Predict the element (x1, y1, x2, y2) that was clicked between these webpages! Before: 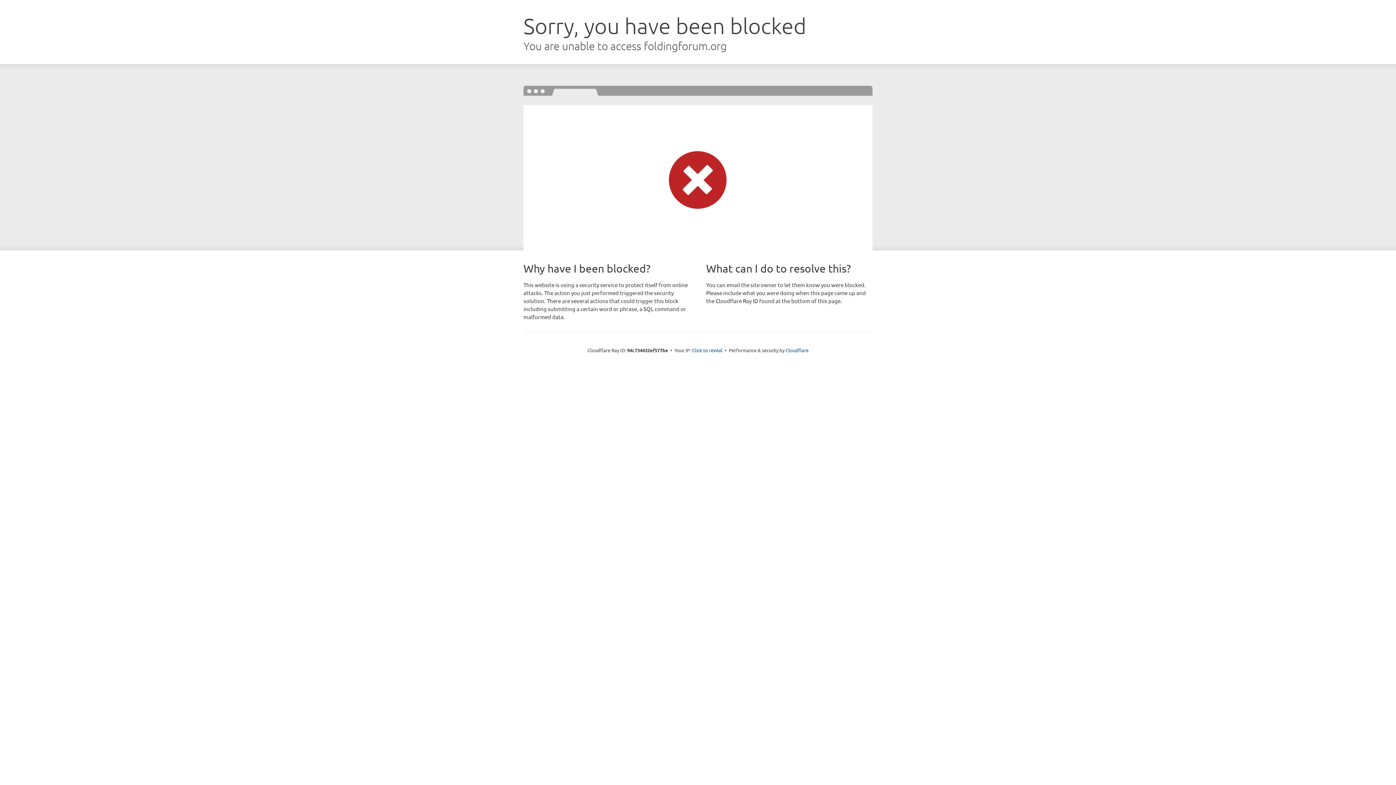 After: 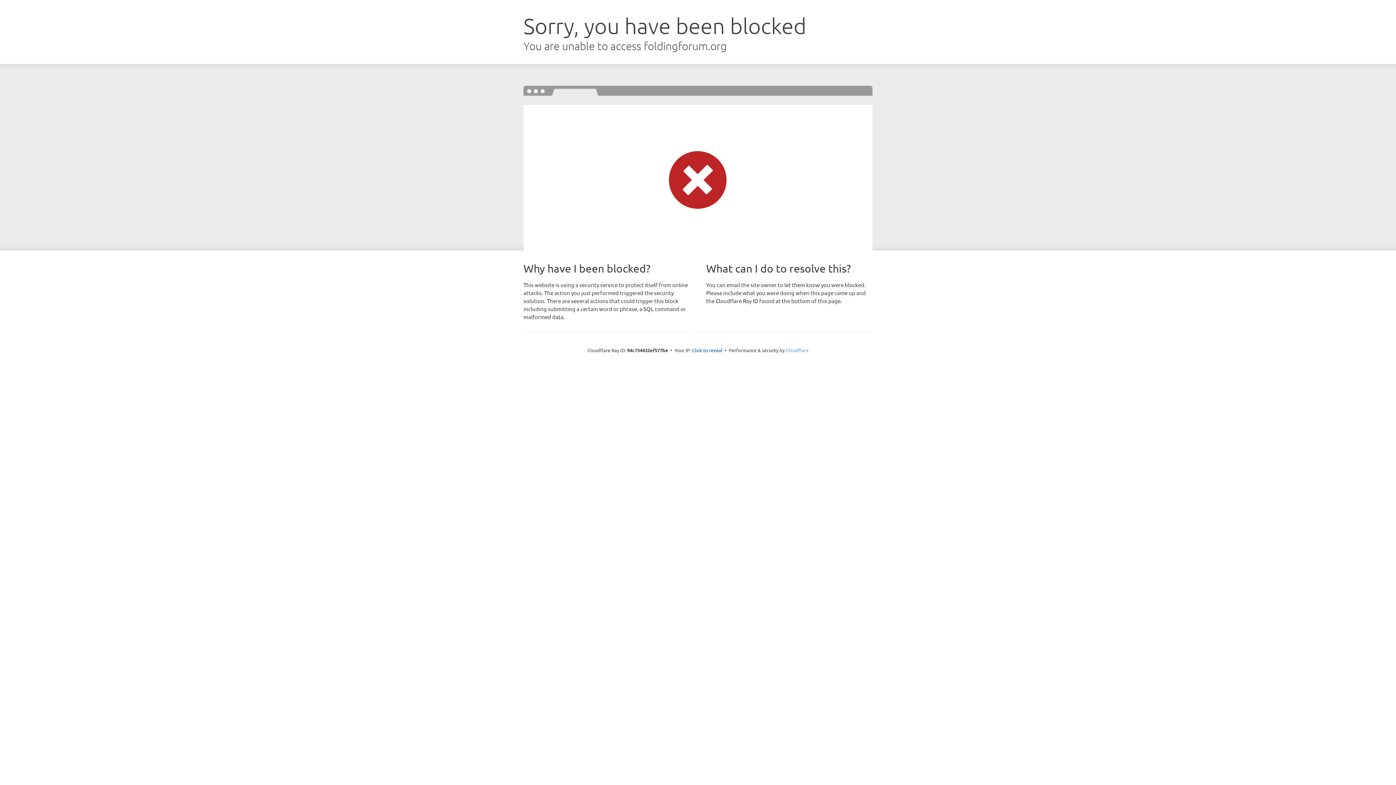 Action: label: Cloudflare bbox: (785, 347, 808, 353)